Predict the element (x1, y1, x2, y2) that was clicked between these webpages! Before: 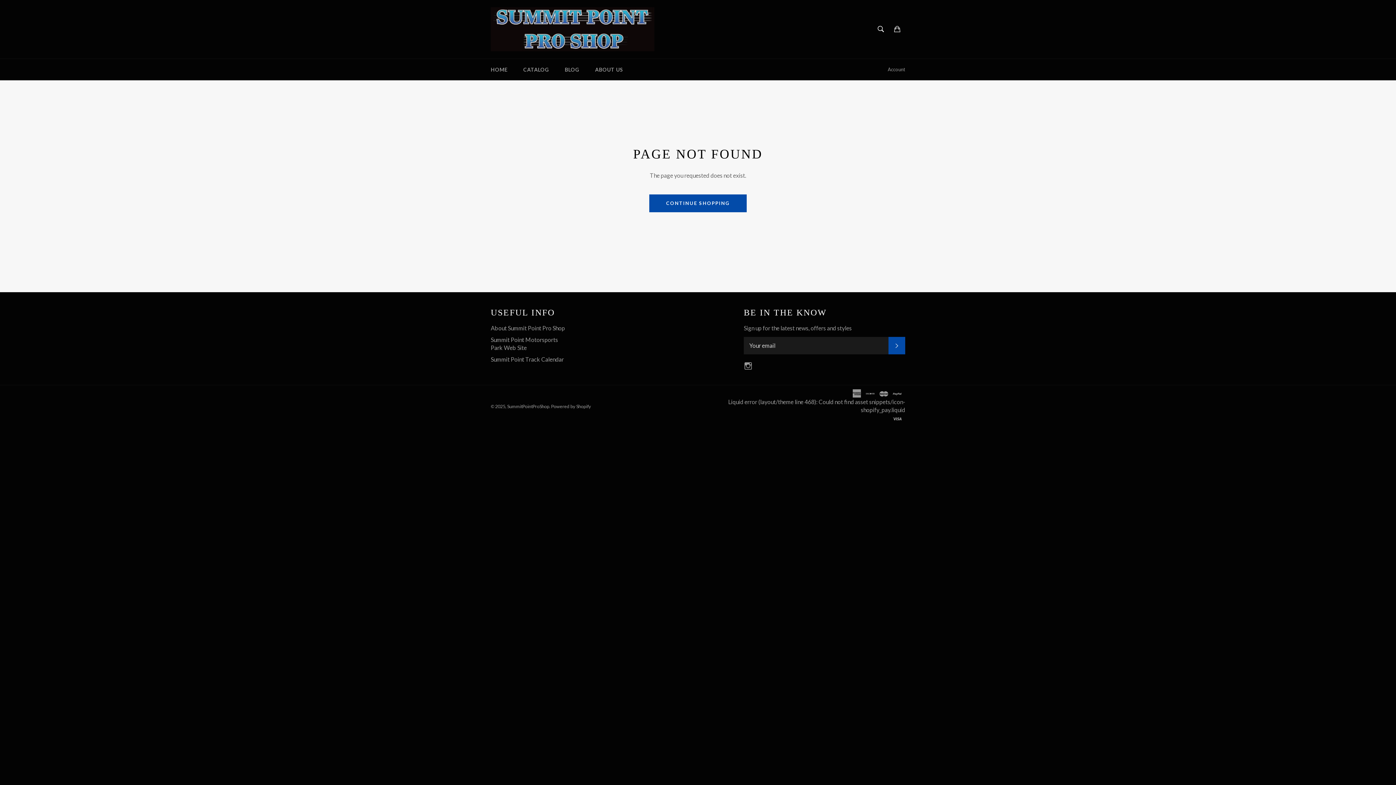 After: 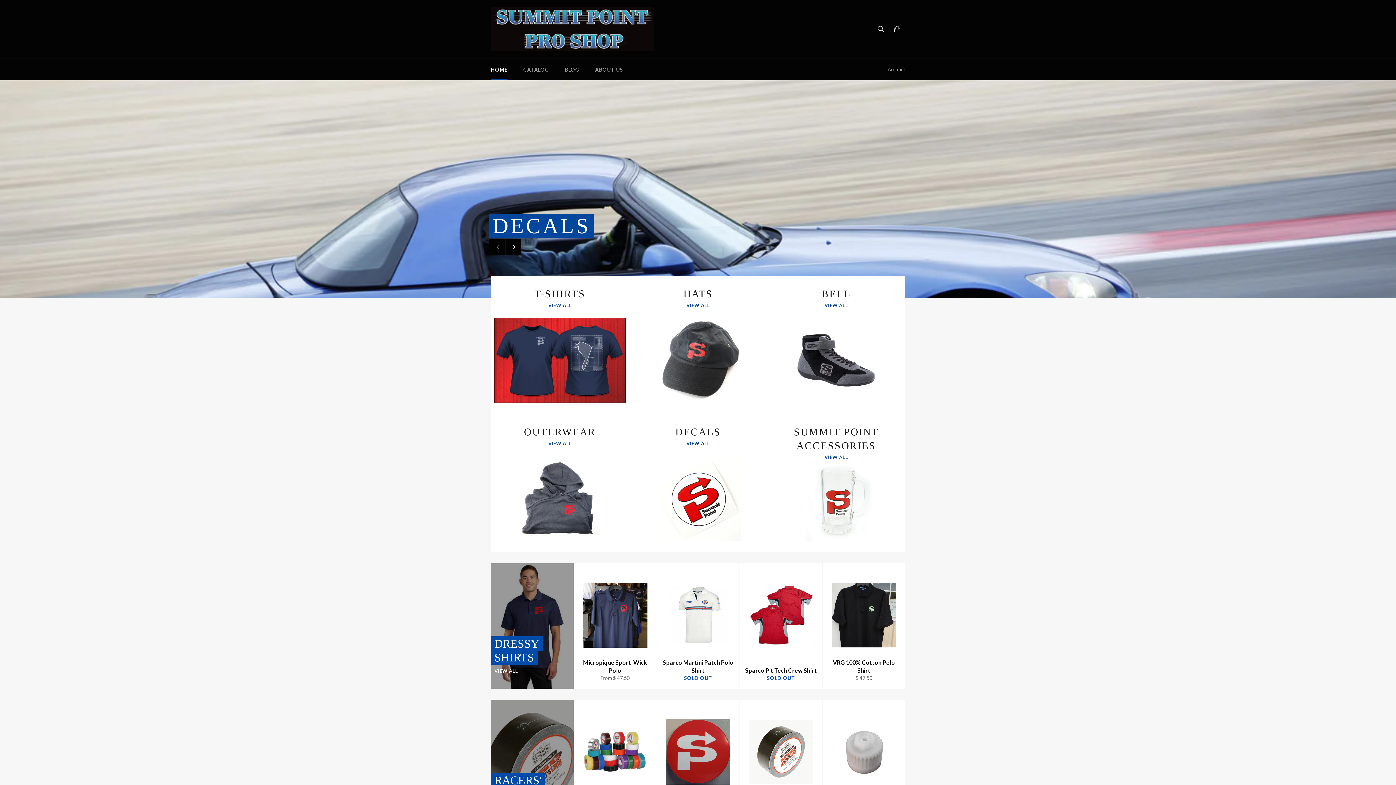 Action: bbox: (490, 7, 654, 51)